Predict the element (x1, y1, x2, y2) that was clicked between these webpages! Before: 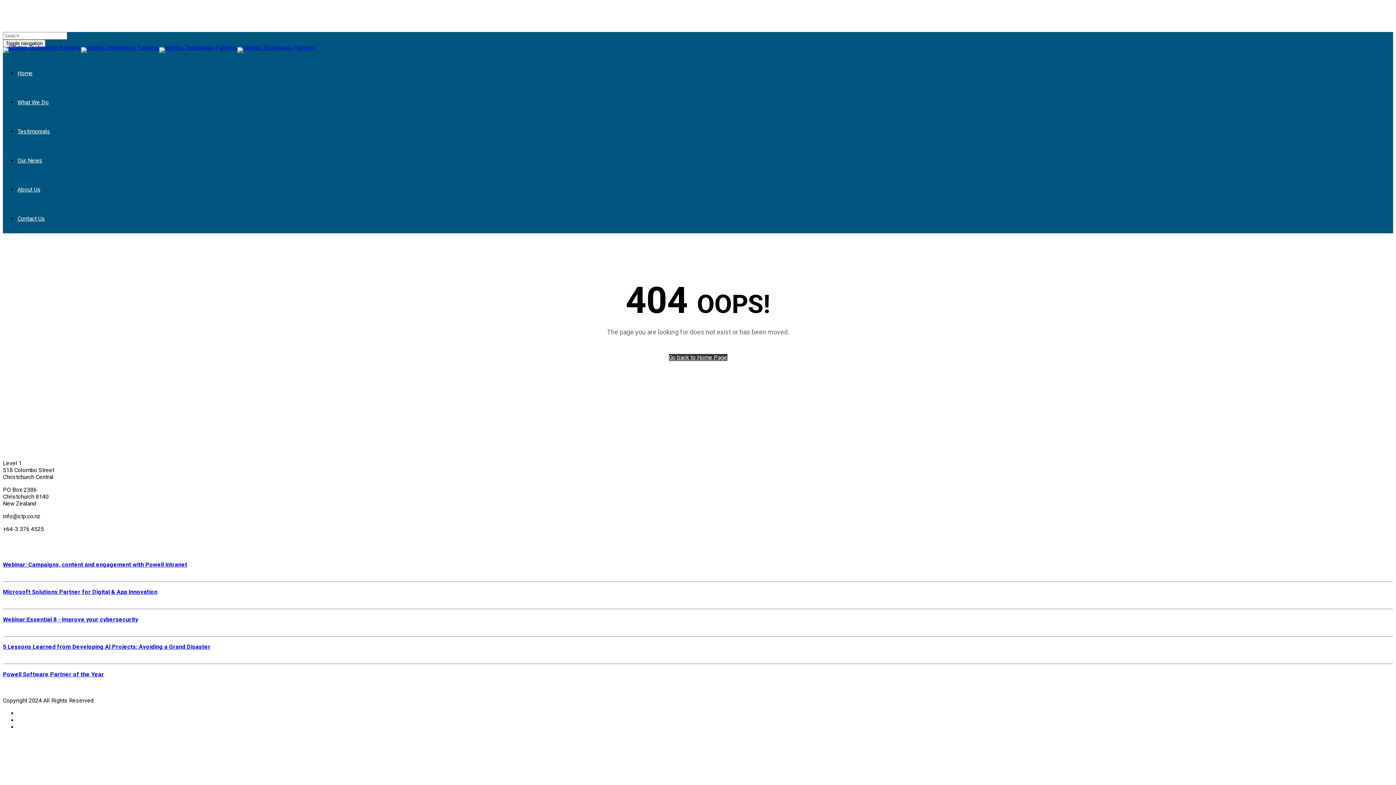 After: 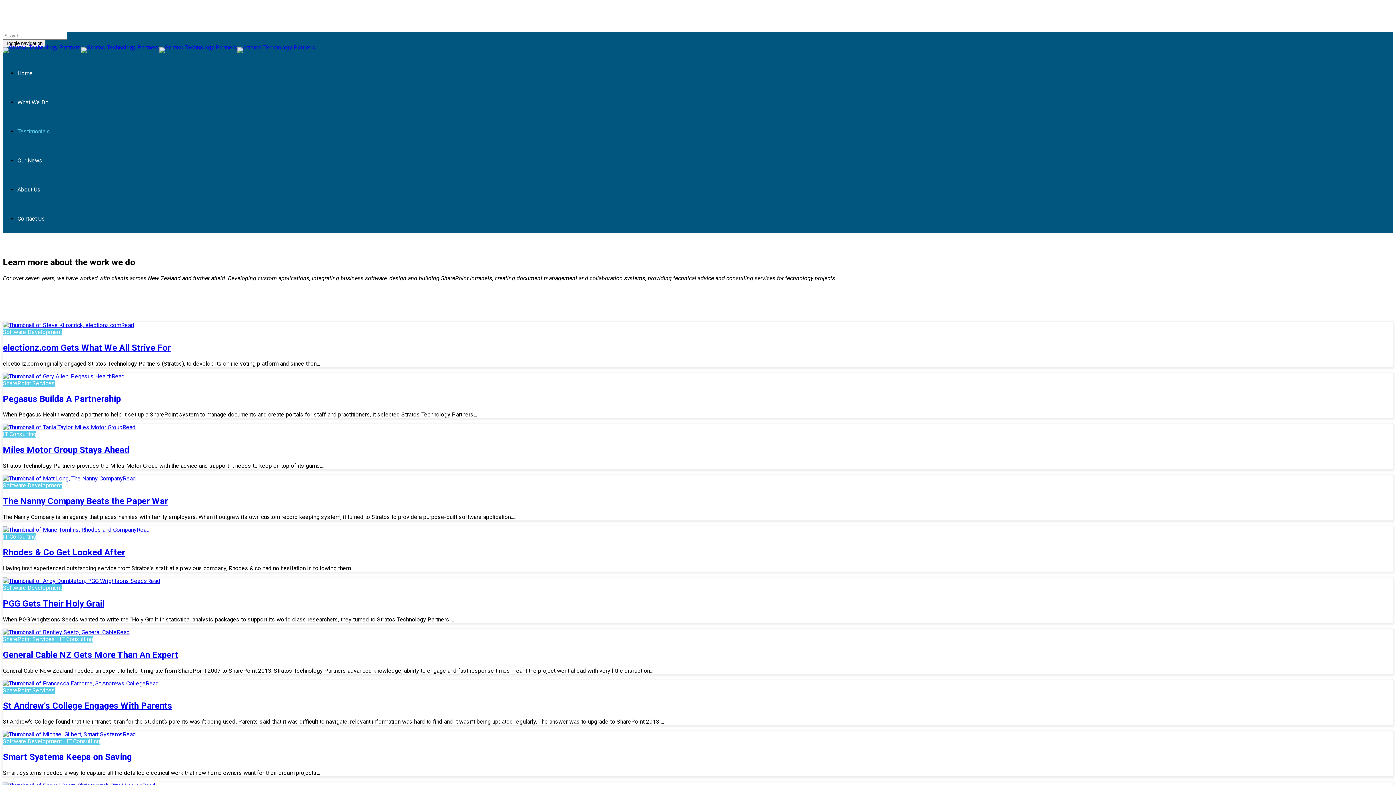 Action: bbox: (17, 128, 50, 134) label: Testimonials